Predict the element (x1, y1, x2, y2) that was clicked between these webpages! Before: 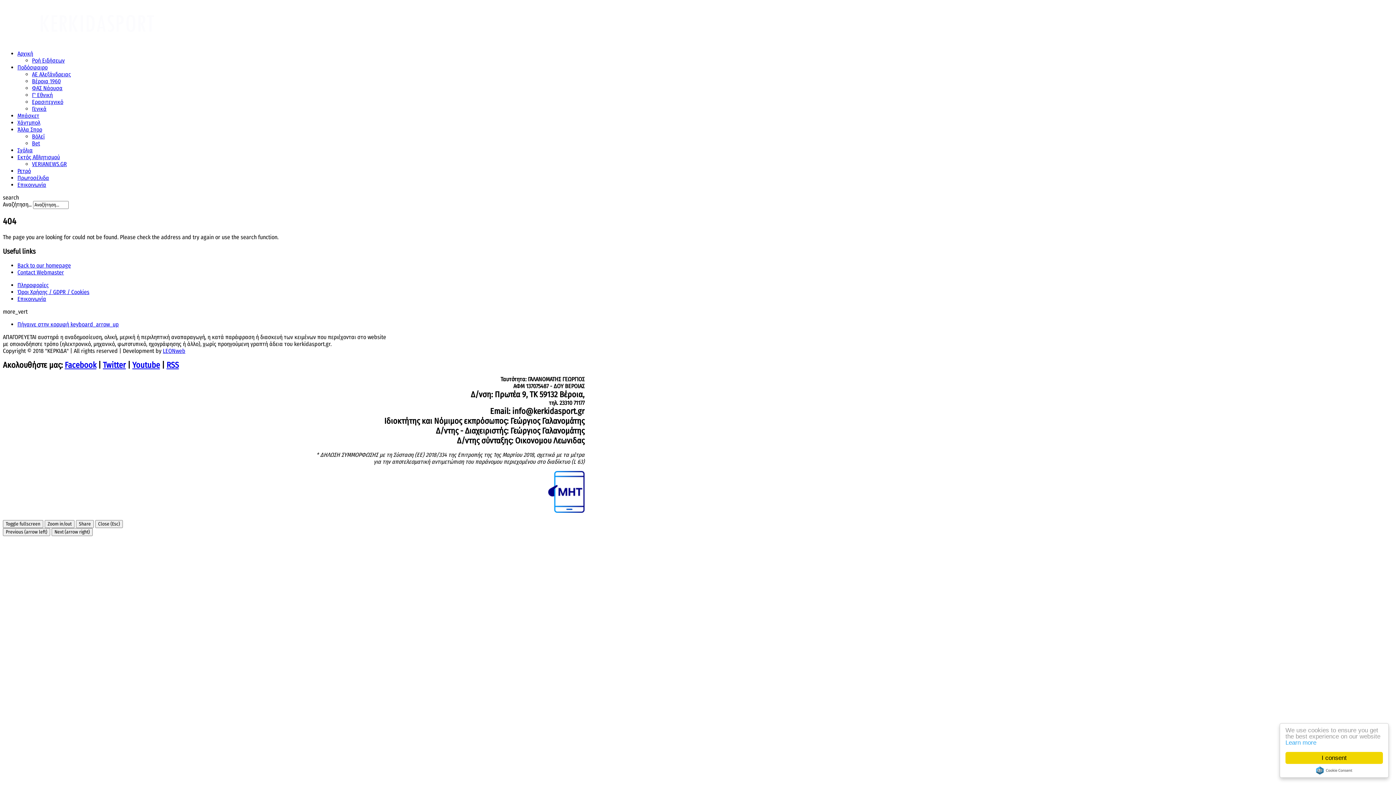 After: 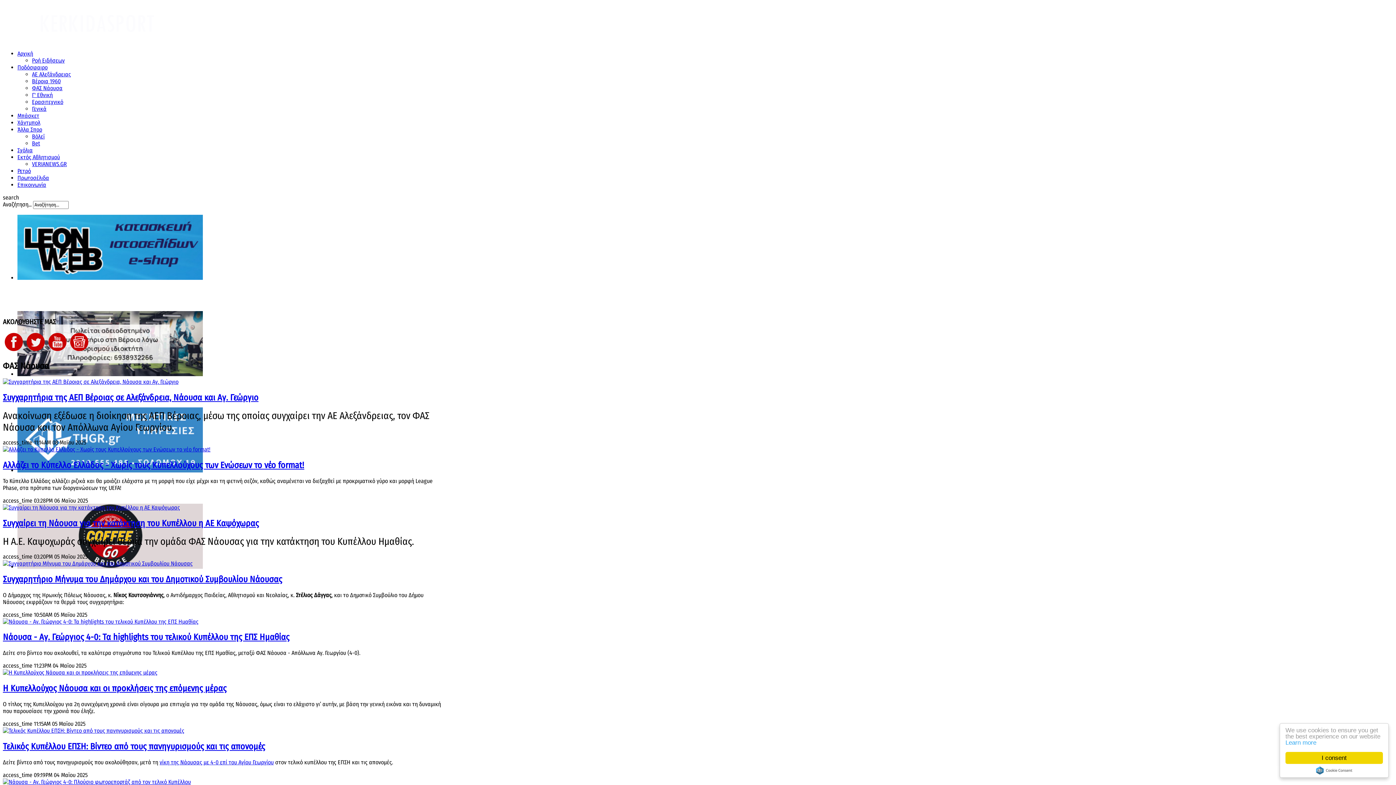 Action: label: ΦΑΣ Νάουσα bbox: (32, 84, 62, 91)